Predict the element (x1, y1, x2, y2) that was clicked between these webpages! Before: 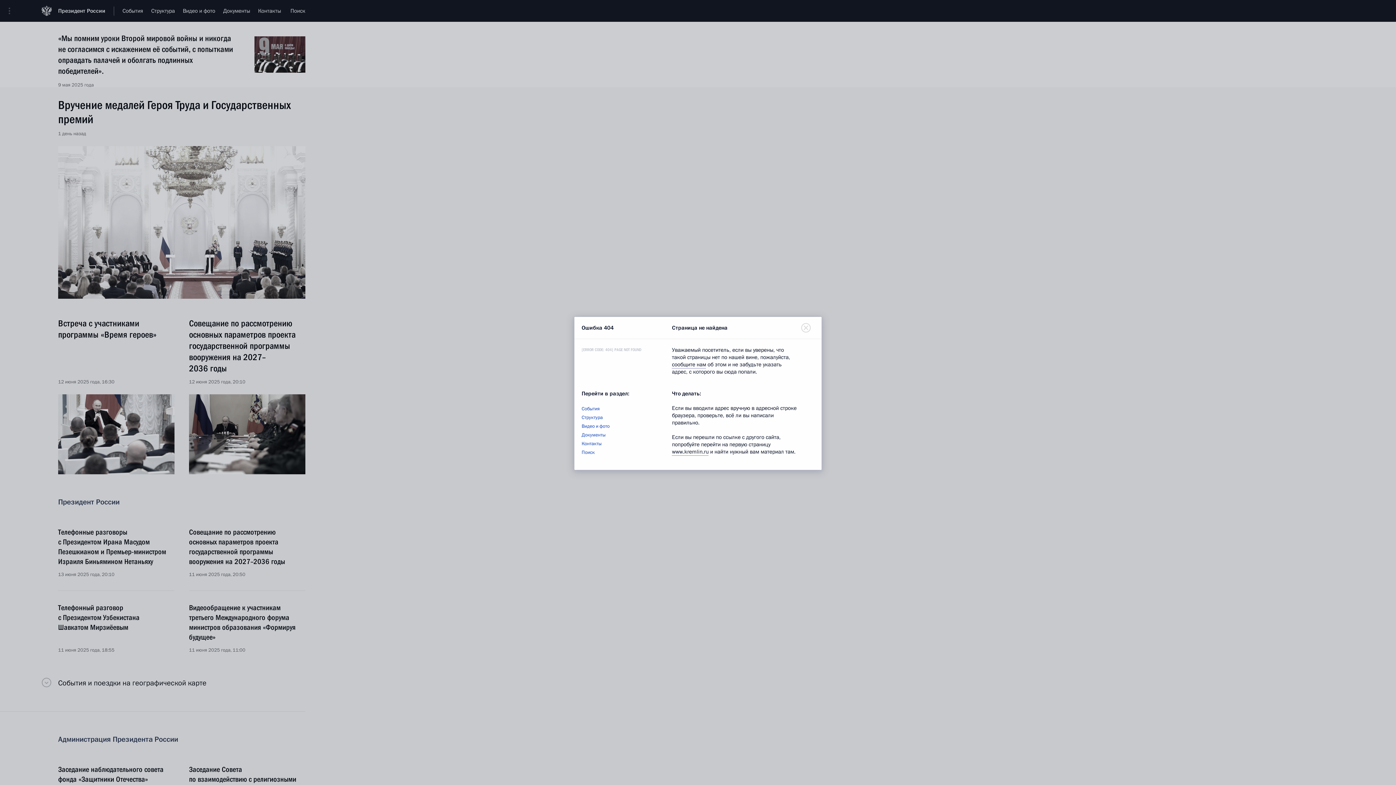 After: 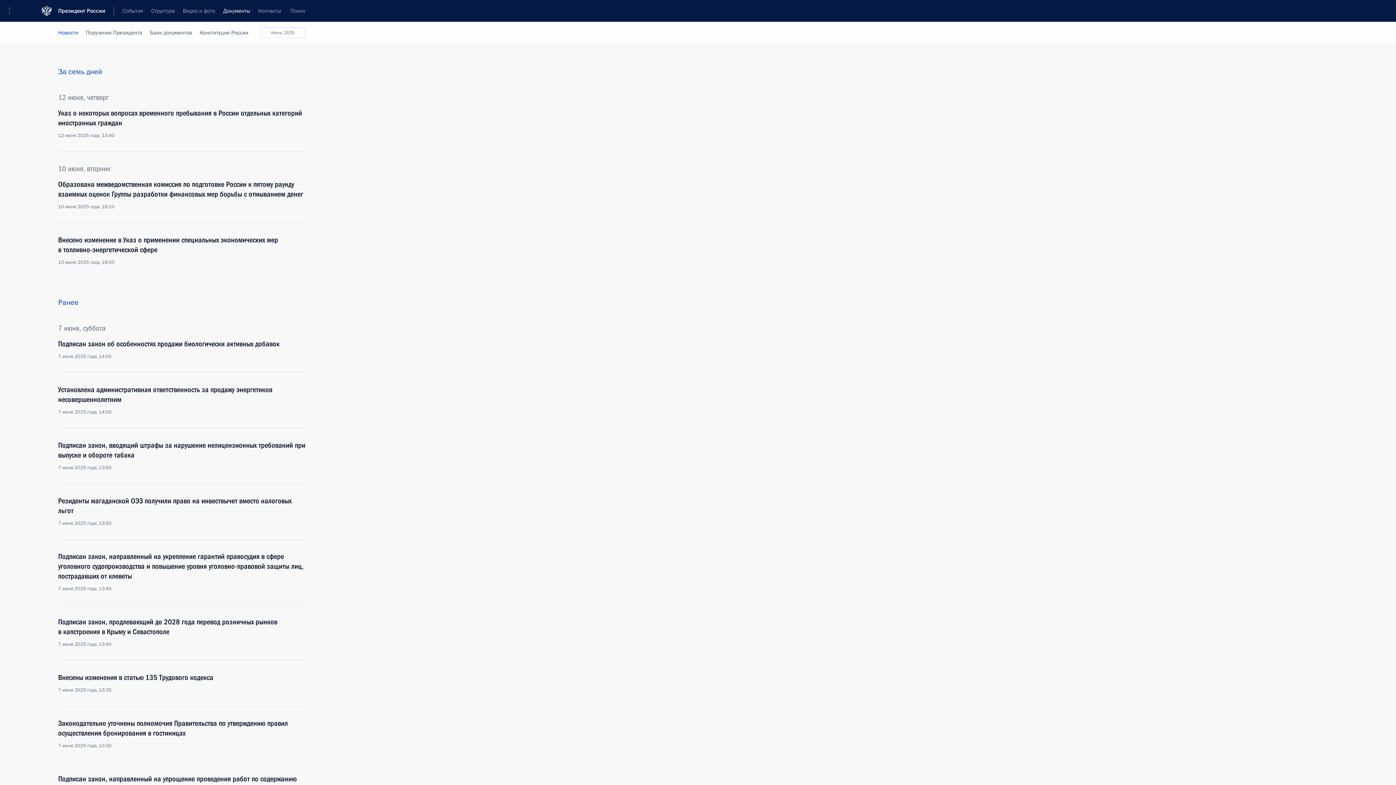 Action: bbox: (581, 432, 605, 438) label: Документы